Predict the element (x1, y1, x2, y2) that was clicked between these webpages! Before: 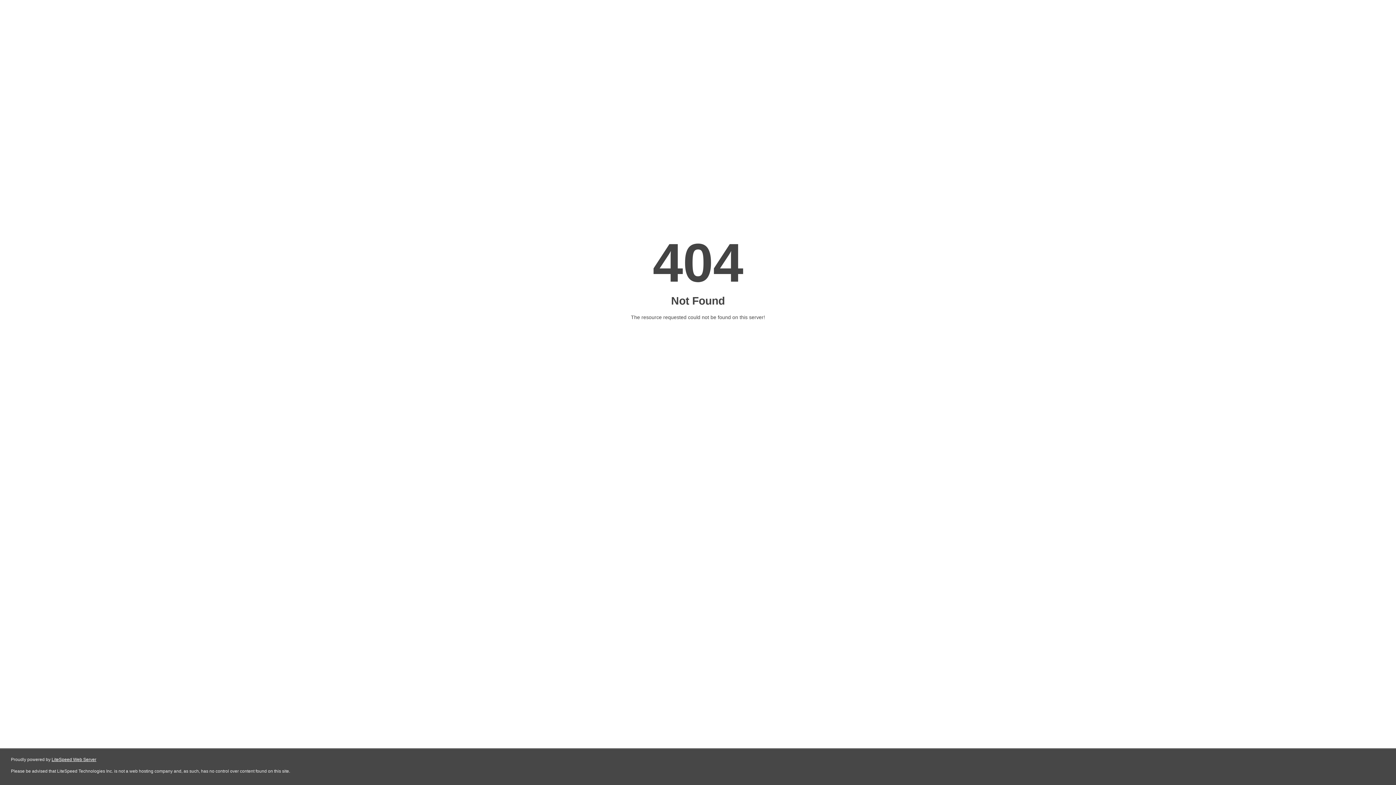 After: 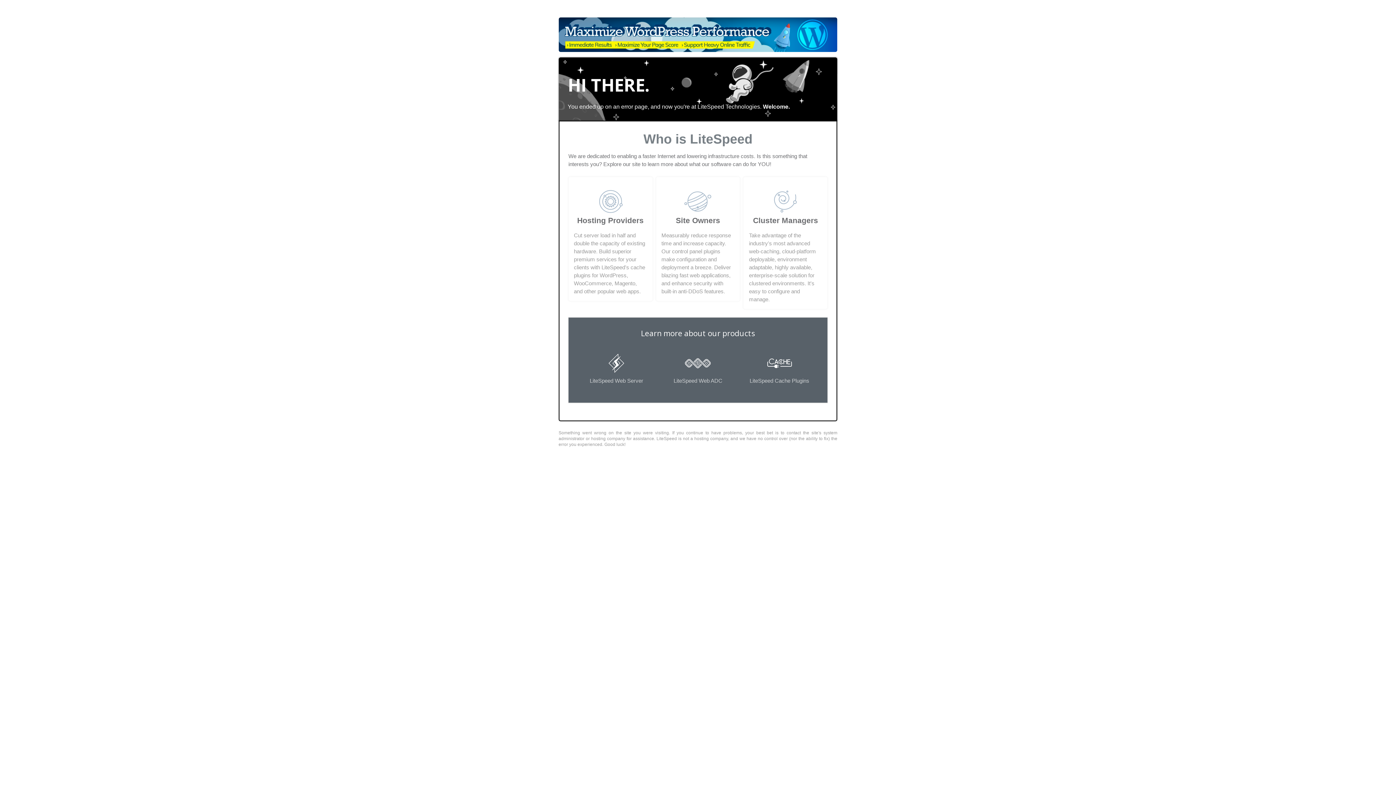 Action: label: LiteSpeed Web Server bbox: (51, 757, 96, 762)